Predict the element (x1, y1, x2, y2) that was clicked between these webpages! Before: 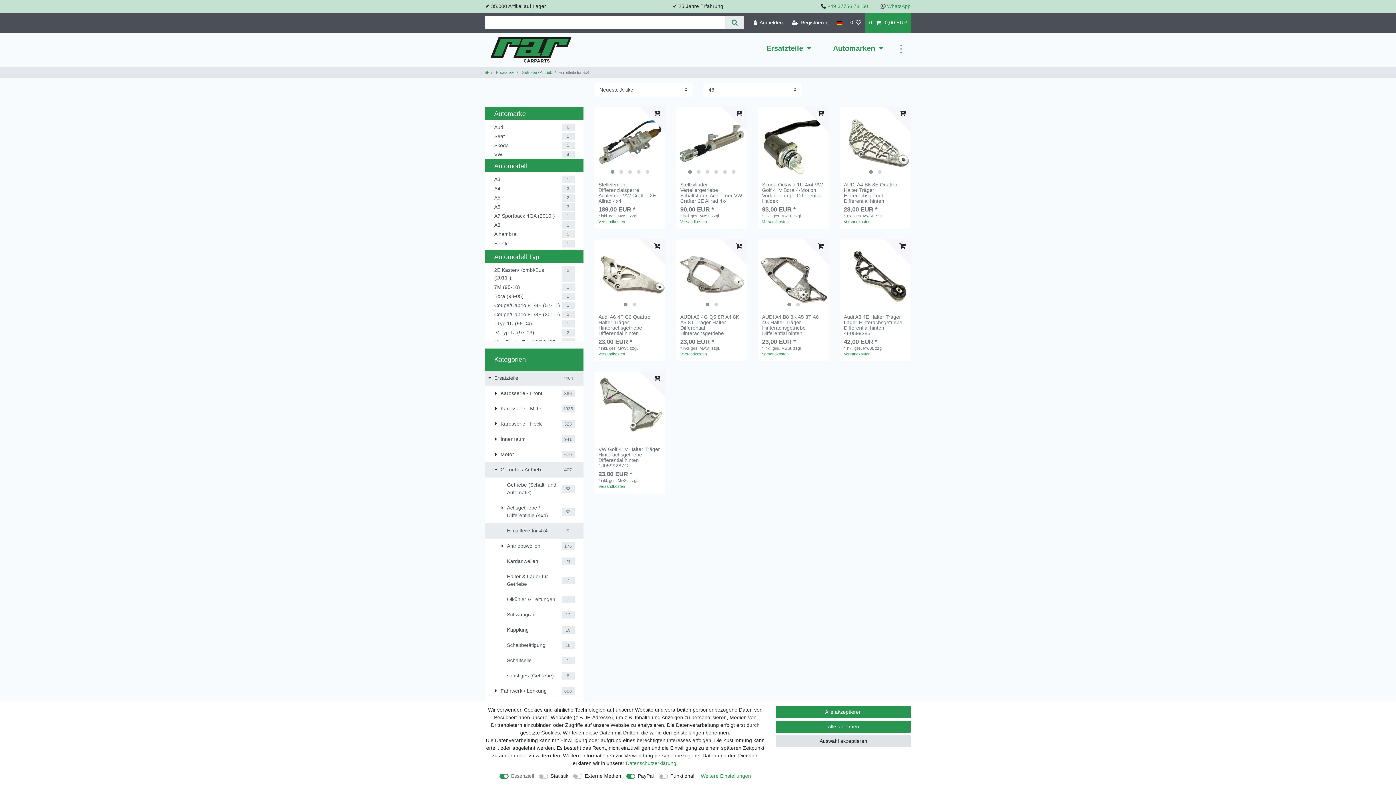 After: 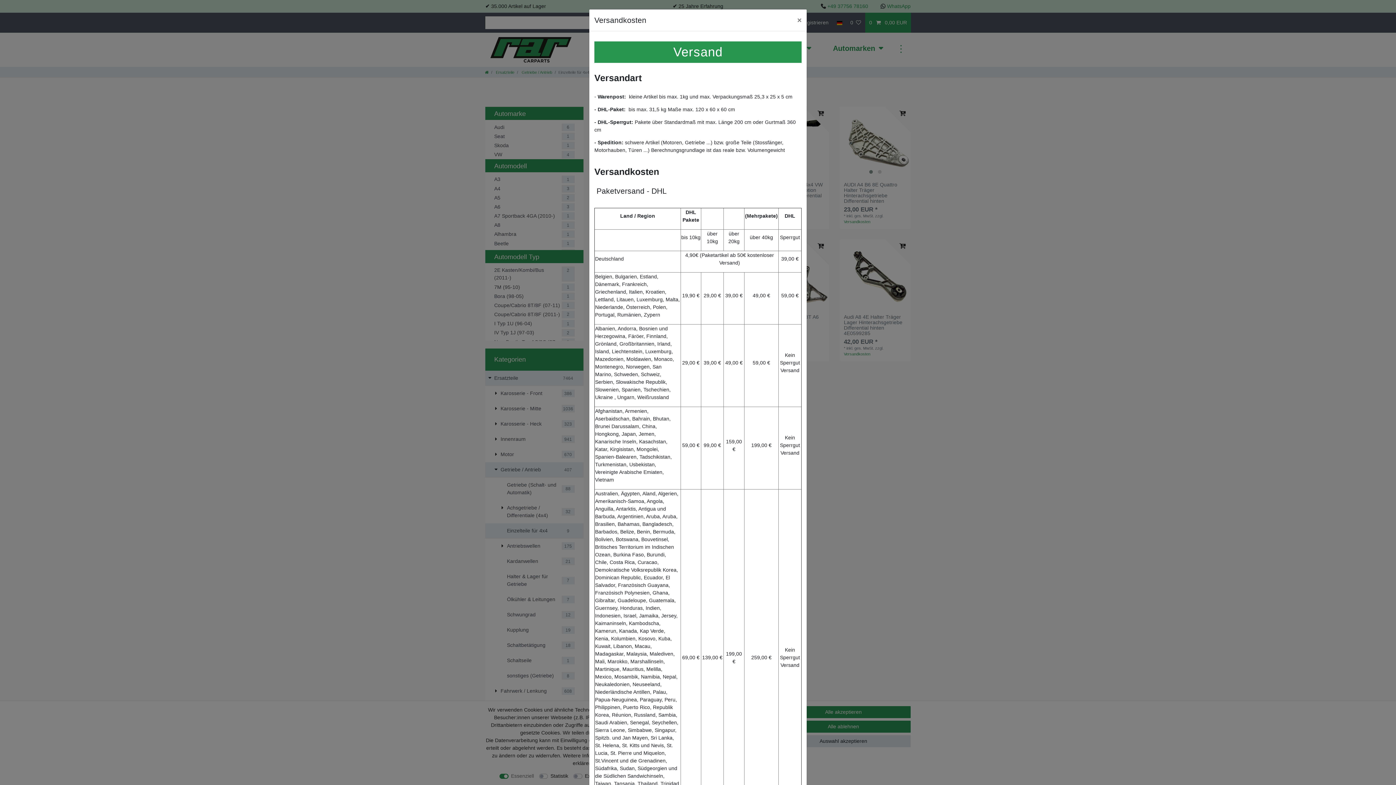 Action: bbox: (598, 352, 625, 356) label: Versandkosten